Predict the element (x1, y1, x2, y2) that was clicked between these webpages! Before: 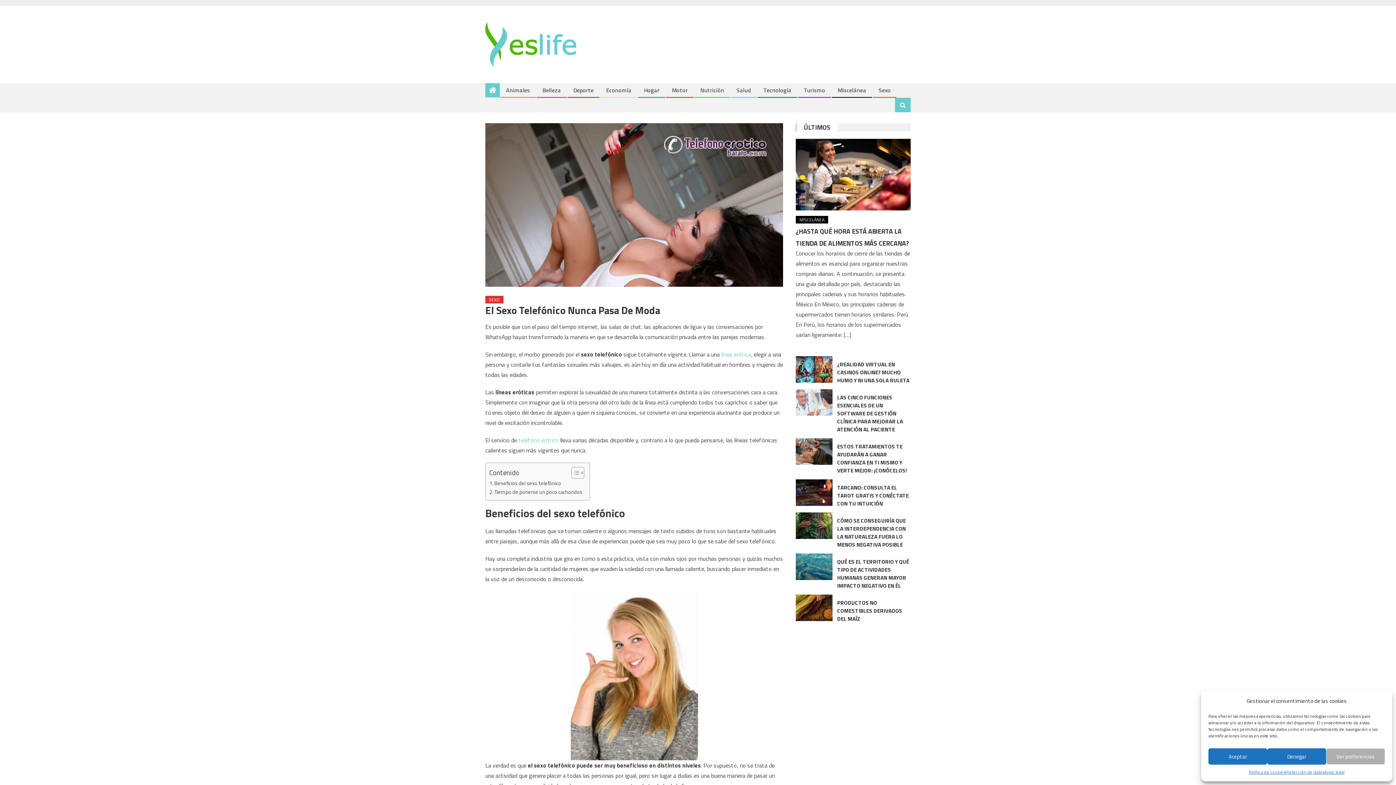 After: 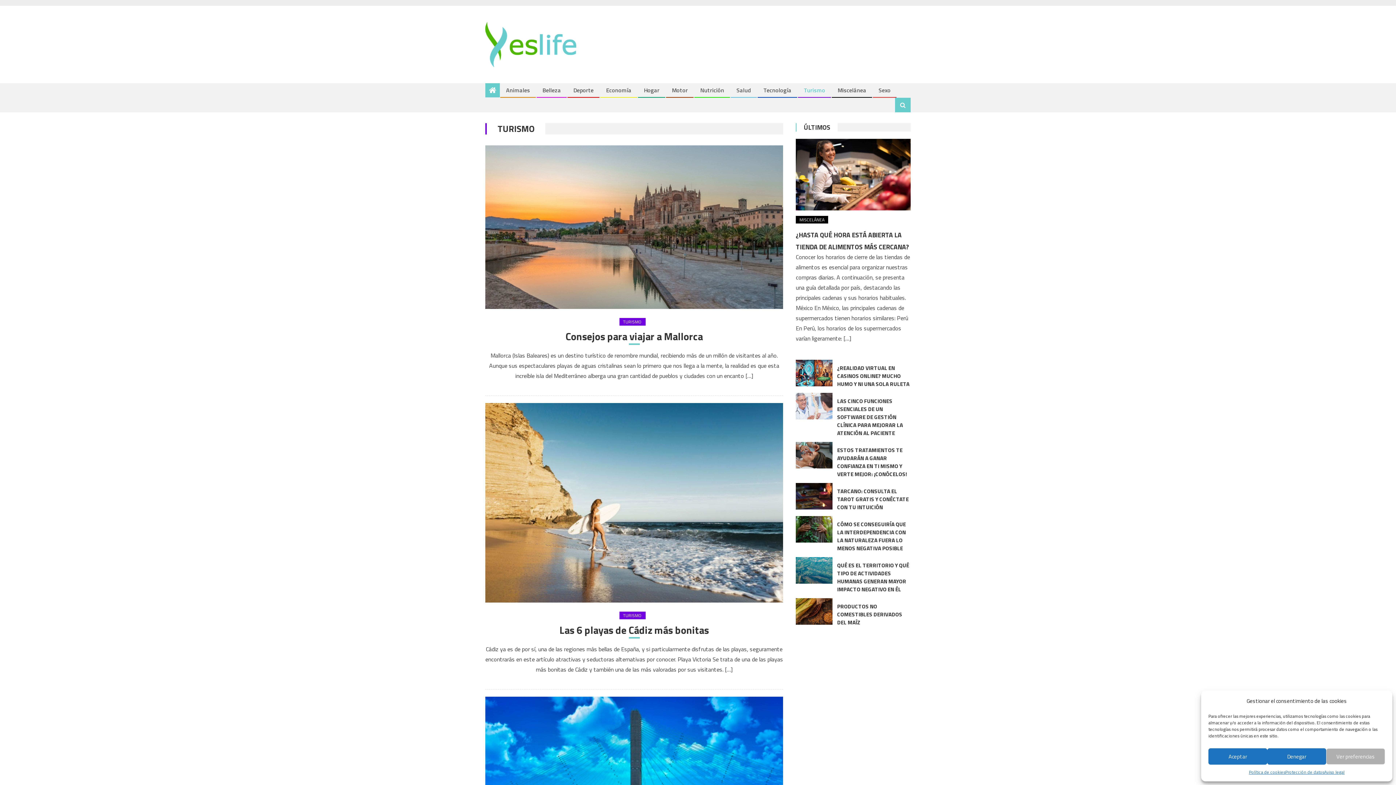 Action: label: Turismo bbox: (798, 83, 830, 97)